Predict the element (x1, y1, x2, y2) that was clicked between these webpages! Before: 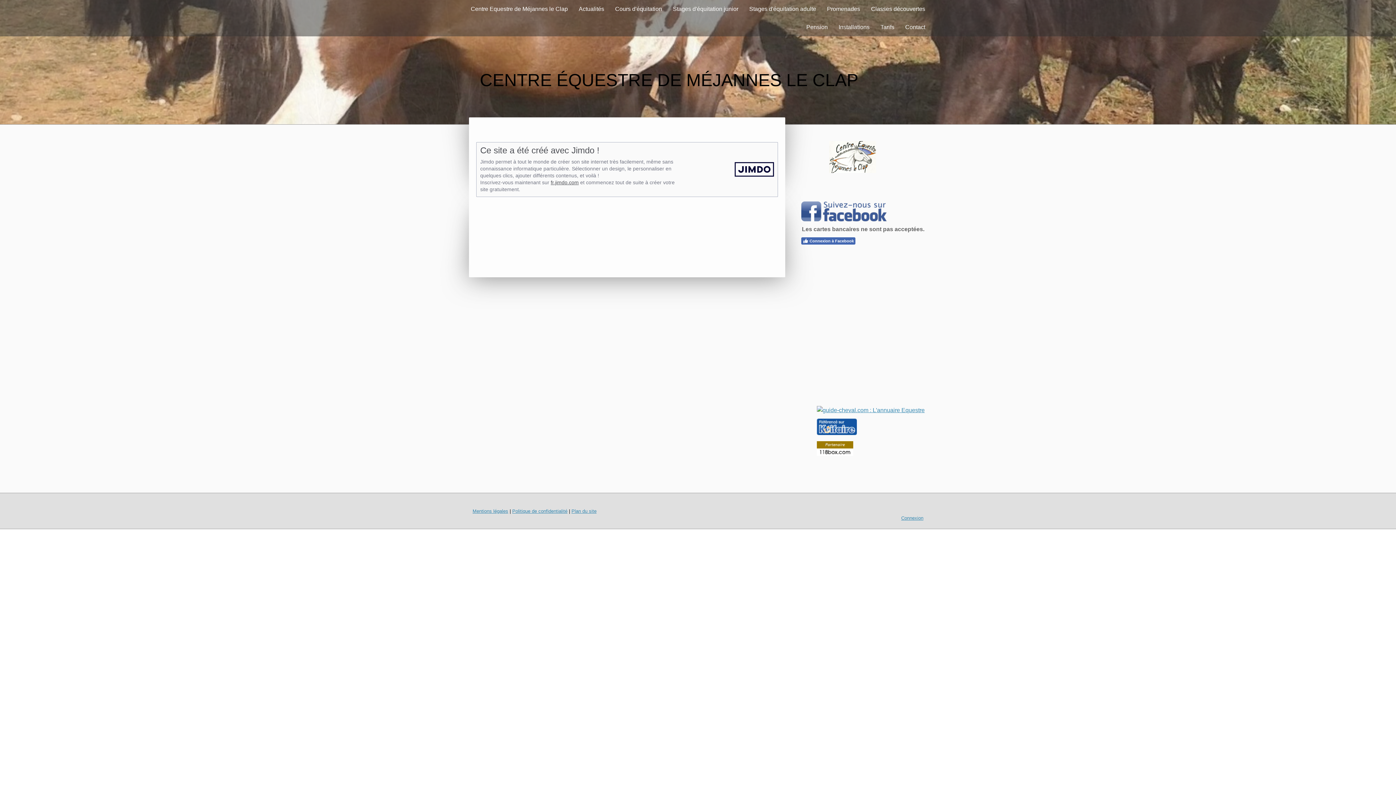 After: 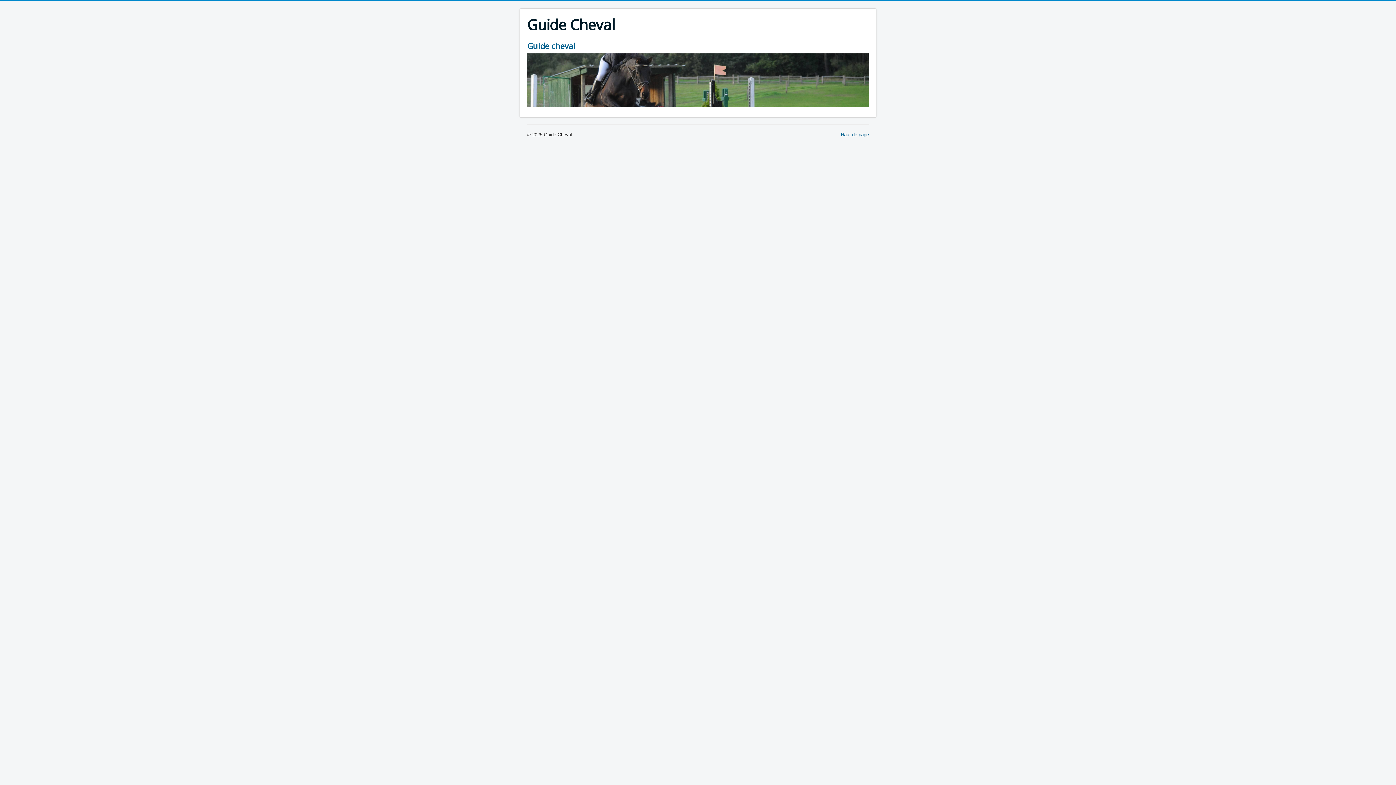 Action: bbox: (816, 407, 924, 413)